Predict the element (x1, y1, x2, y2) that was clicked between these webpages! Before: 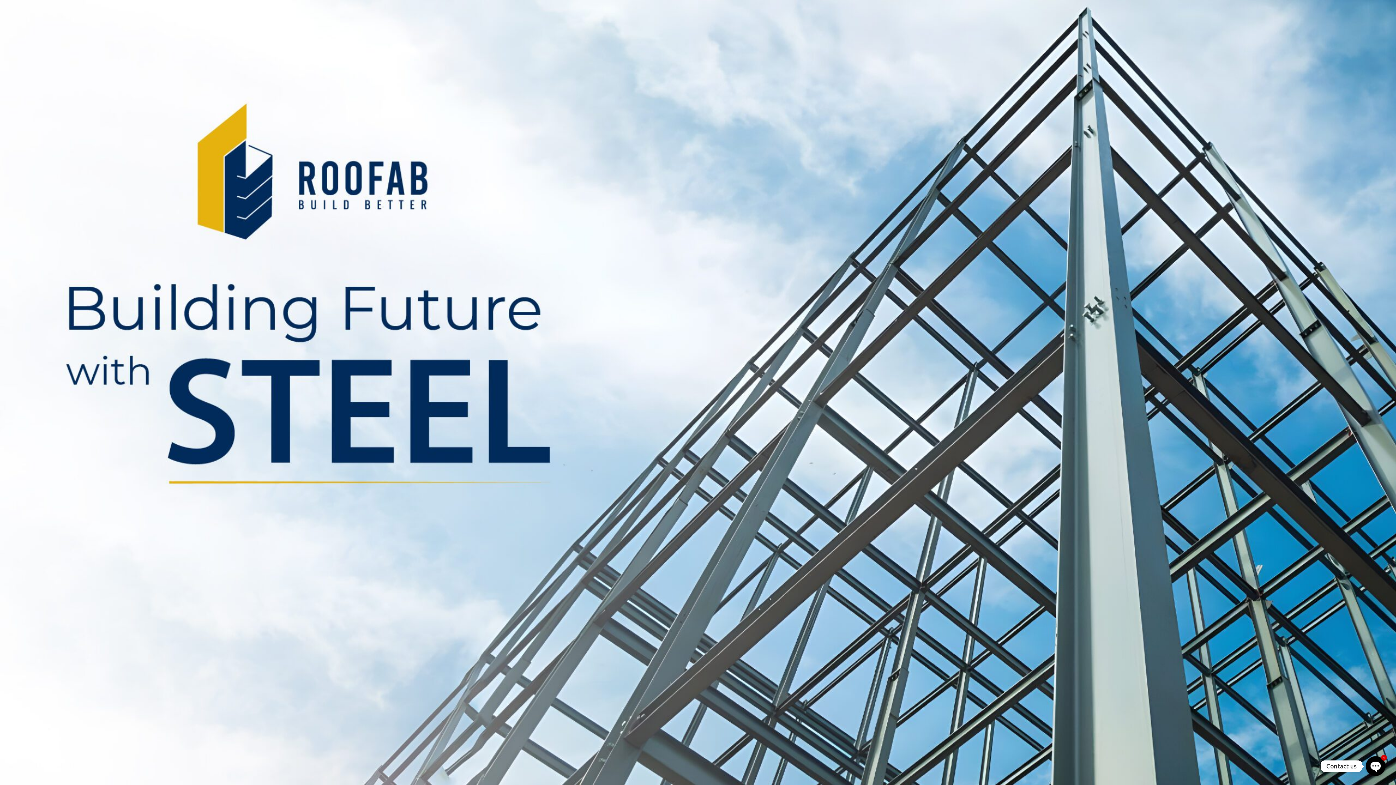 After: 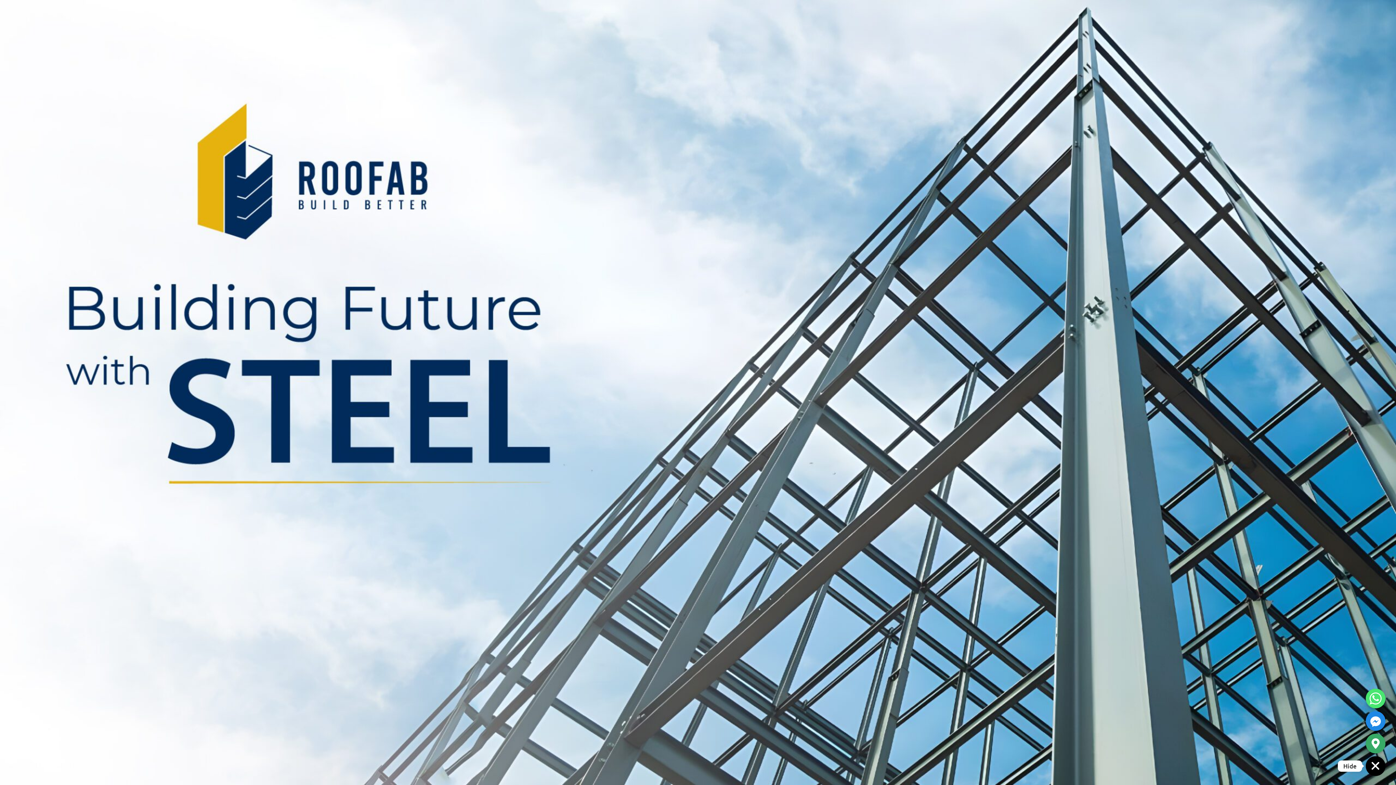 Action: bbox: (1366, 755, 1385, 775) label: Open chaty